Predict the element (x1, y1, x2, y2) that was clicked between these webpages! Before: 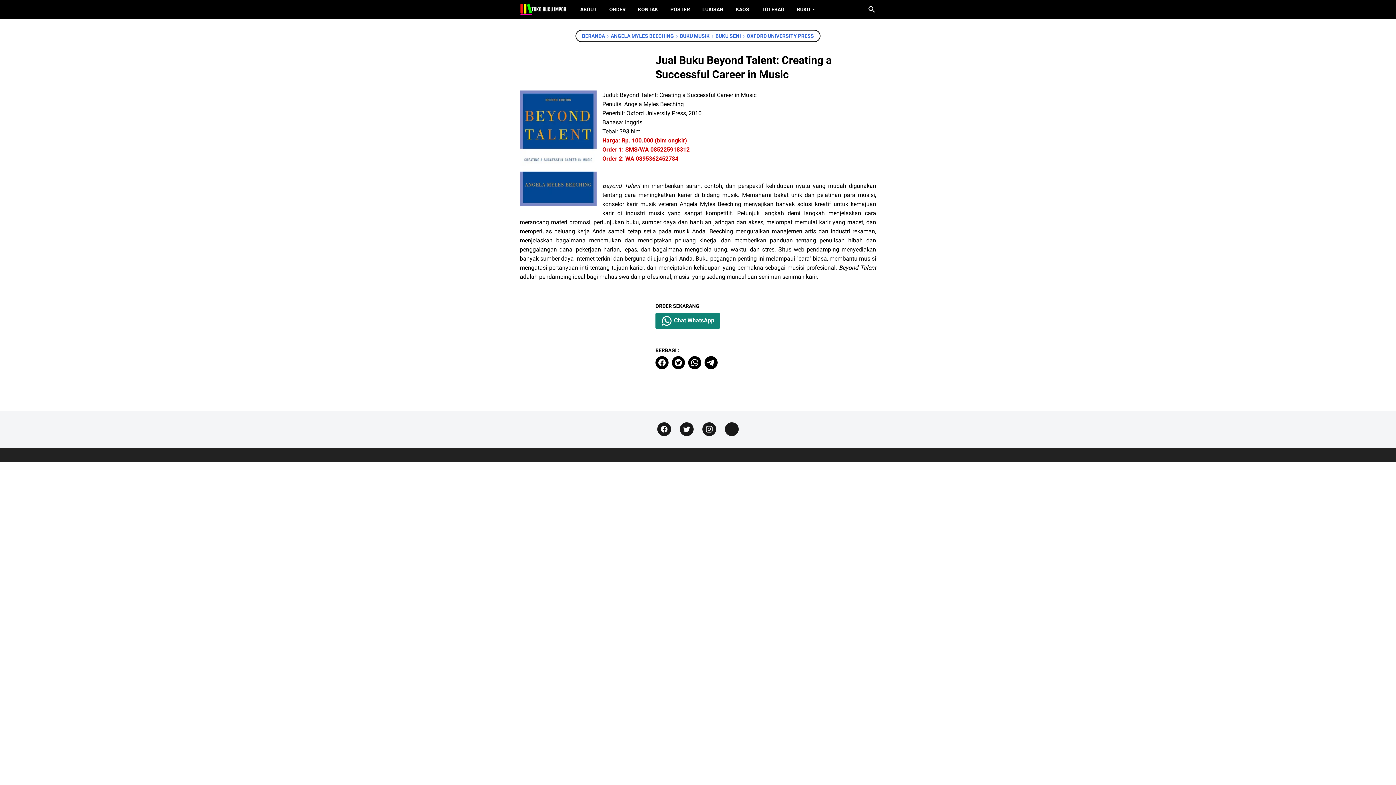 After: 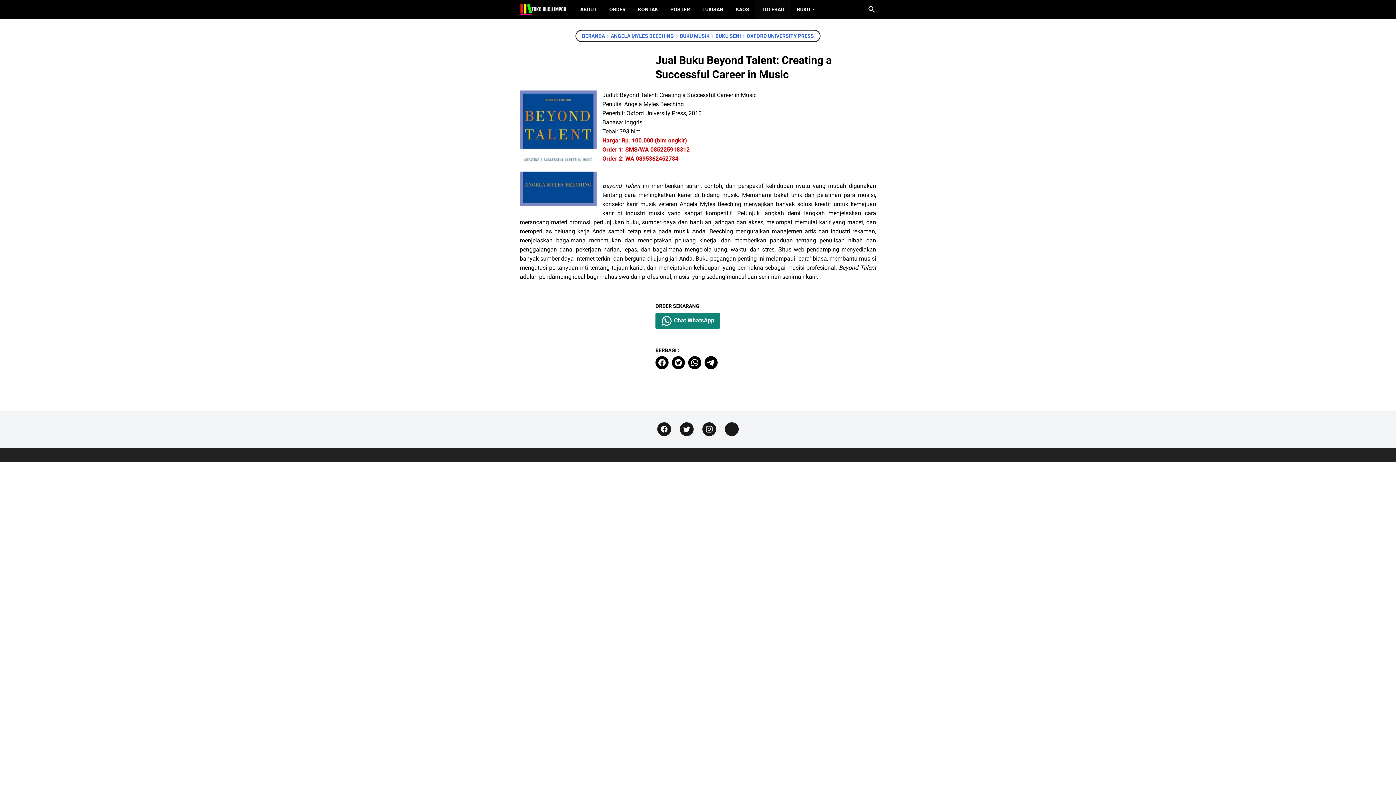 Action: label: TOTEBAG bbox: (755, 0, 790, 18)